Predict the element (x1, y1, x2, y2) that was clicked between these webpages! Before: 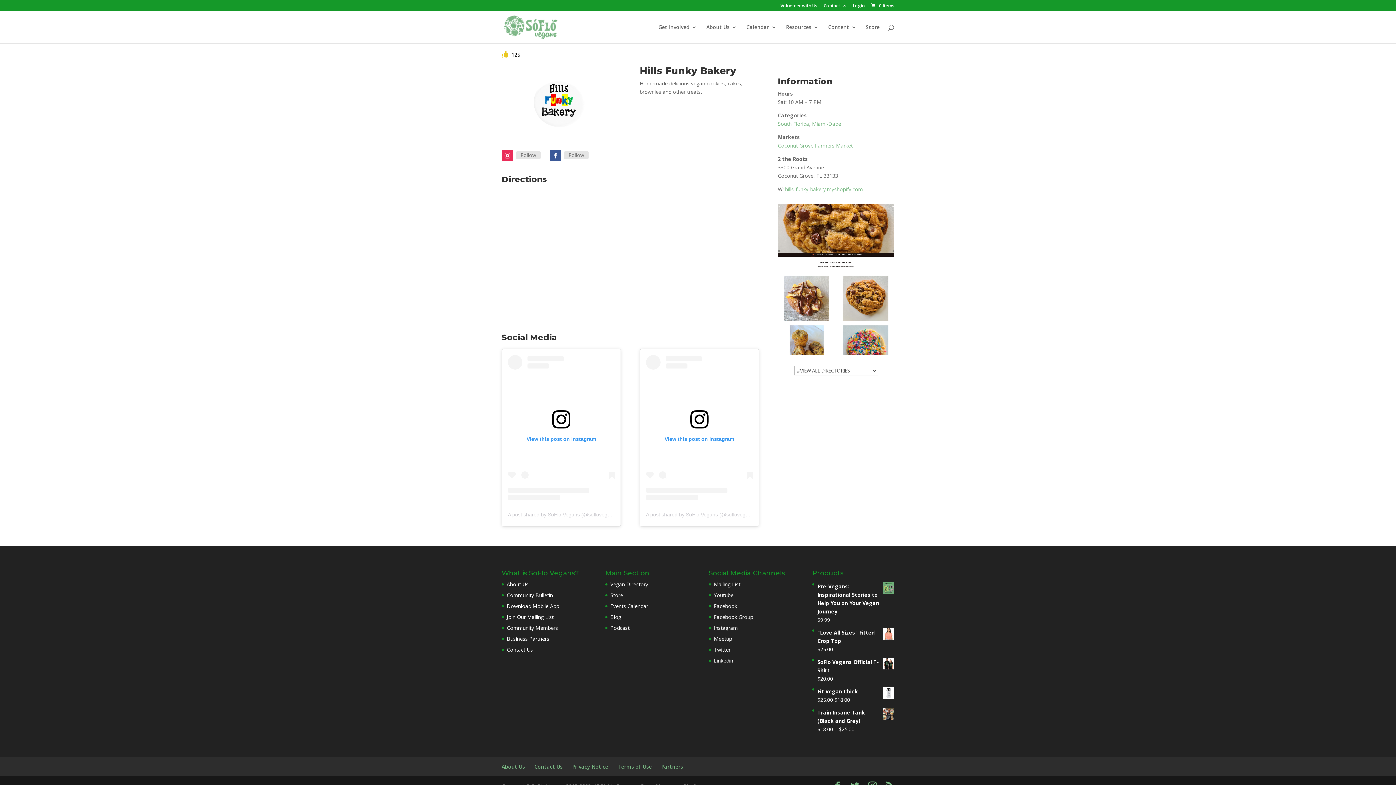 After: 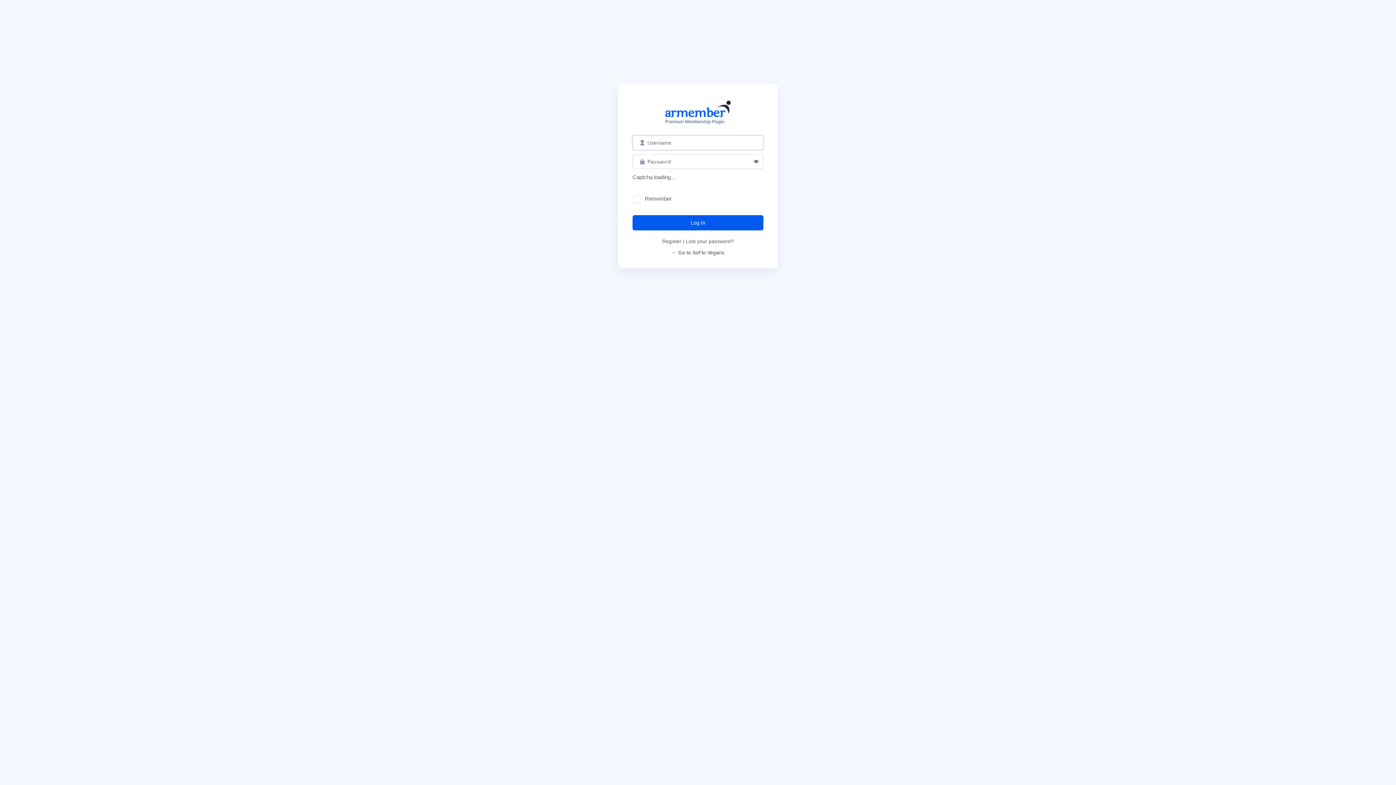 Action: bbox: (501, 51, 509, 58) label:  